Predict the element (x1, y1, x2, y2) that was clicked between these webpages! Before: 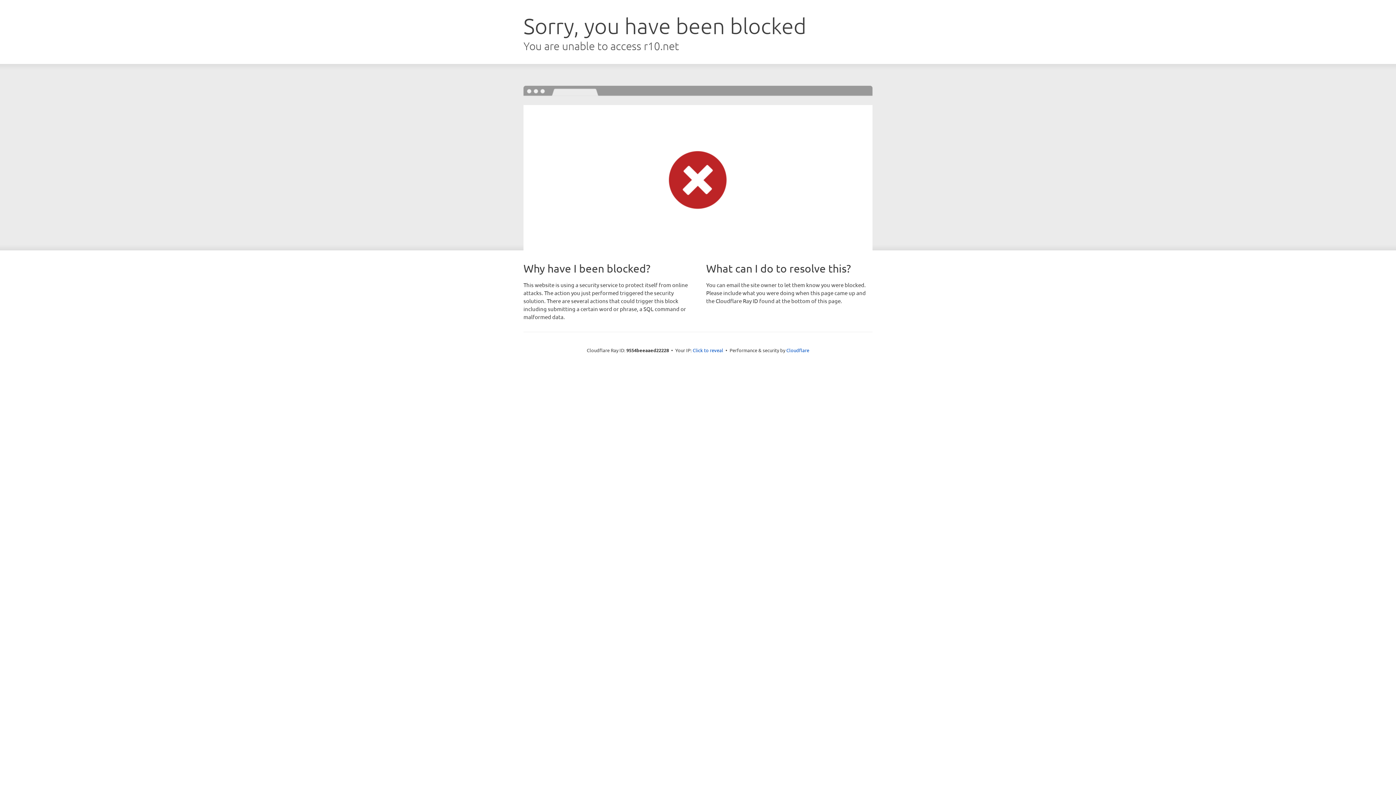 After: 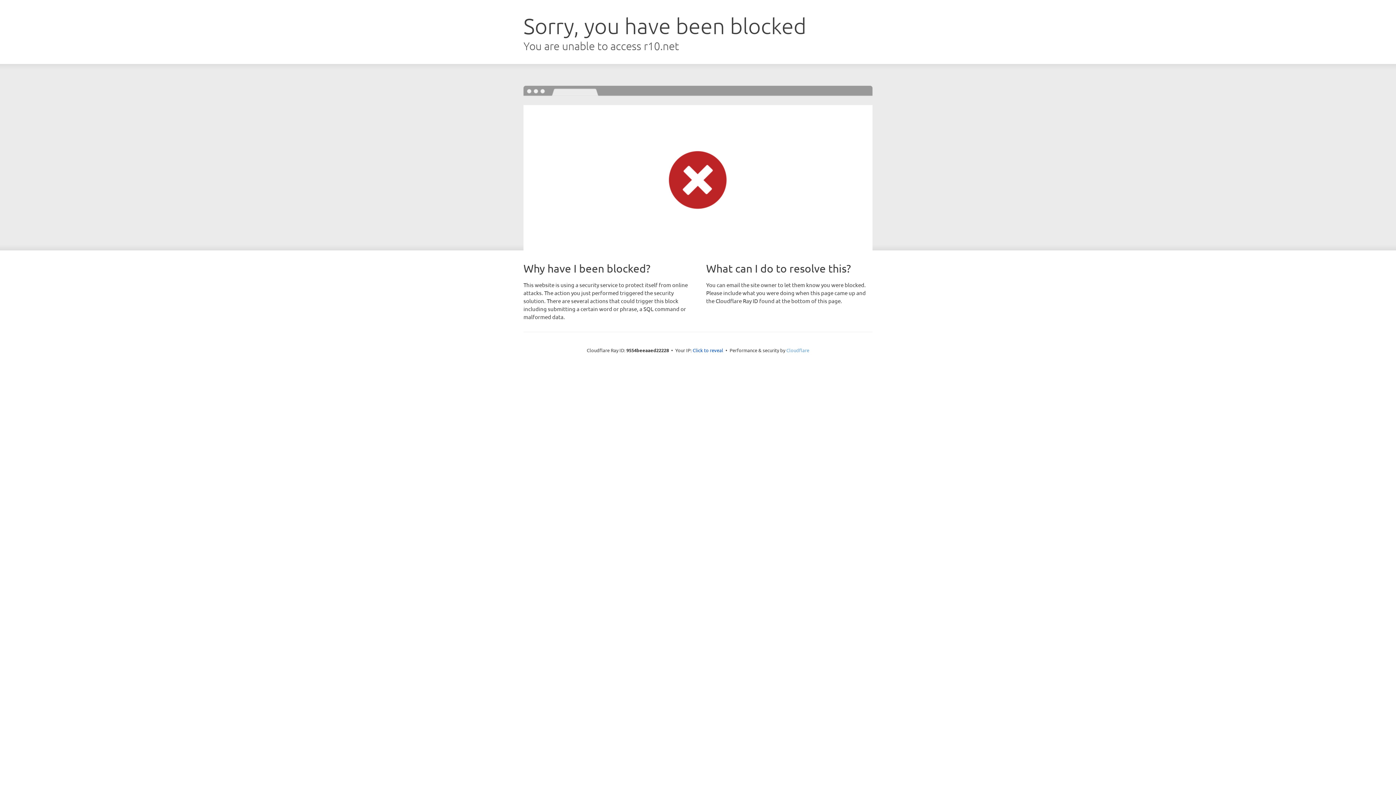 Action: bbox: (786, 347, 809, 353) label: Cloudflare